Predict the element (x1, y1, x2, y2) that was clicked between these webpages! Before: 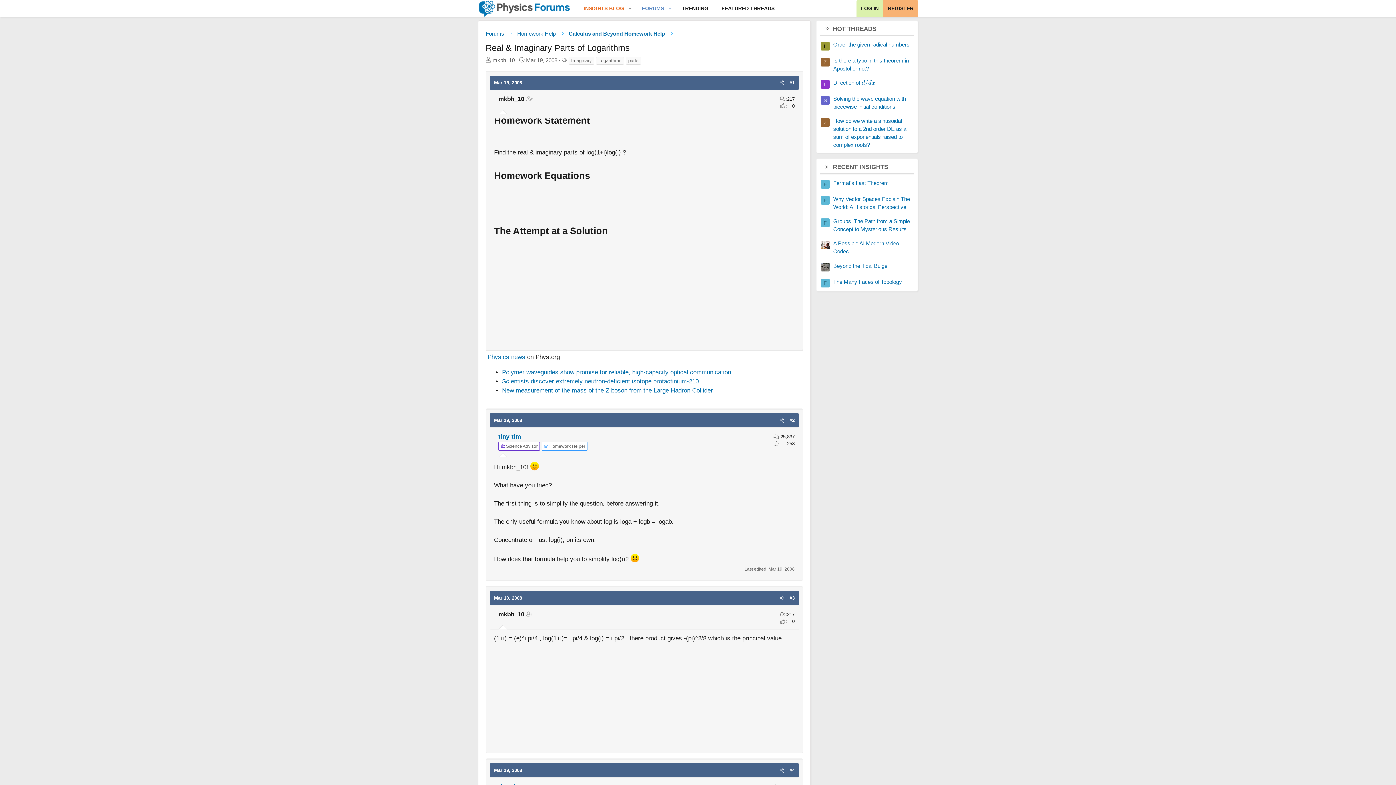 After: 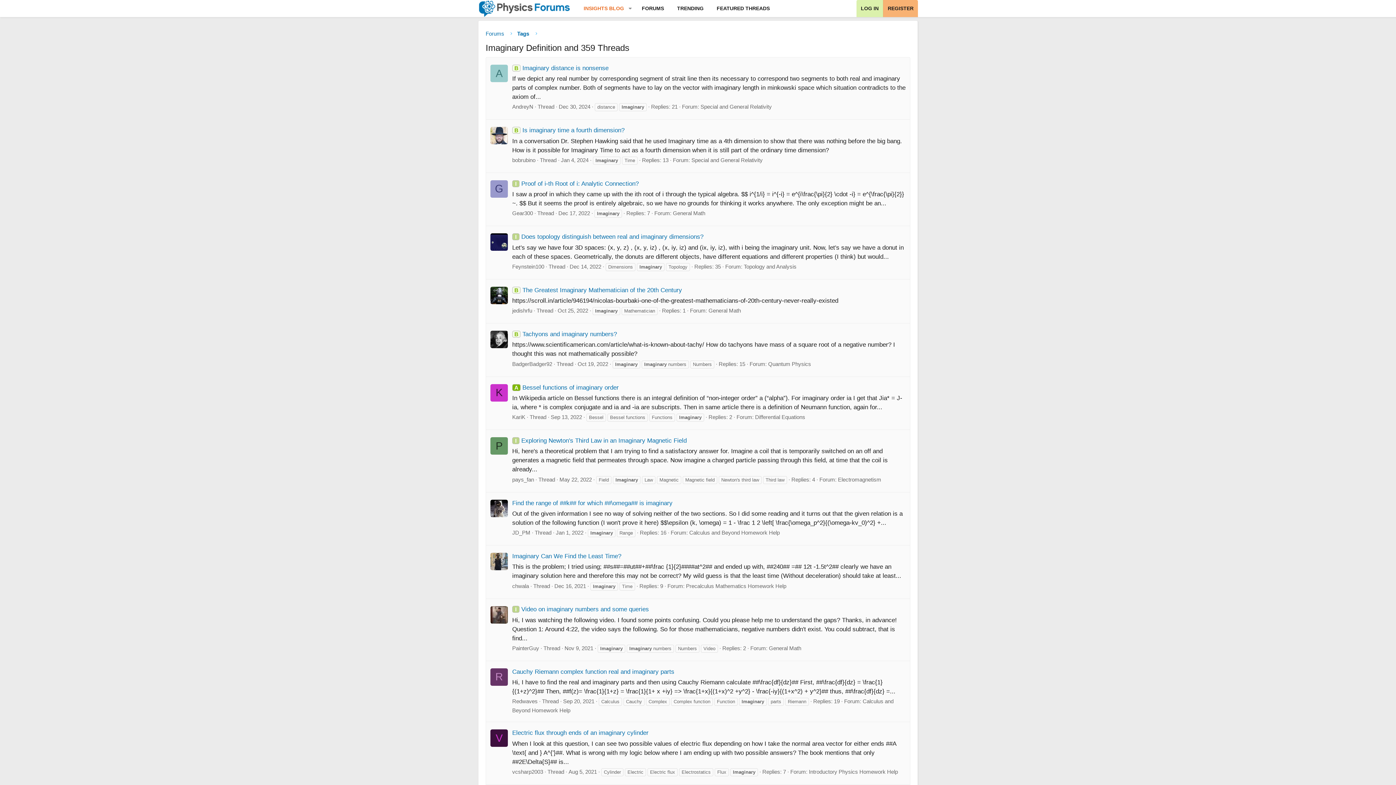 Action: label: Imaginary bbox: (568, 56, 594, 64)